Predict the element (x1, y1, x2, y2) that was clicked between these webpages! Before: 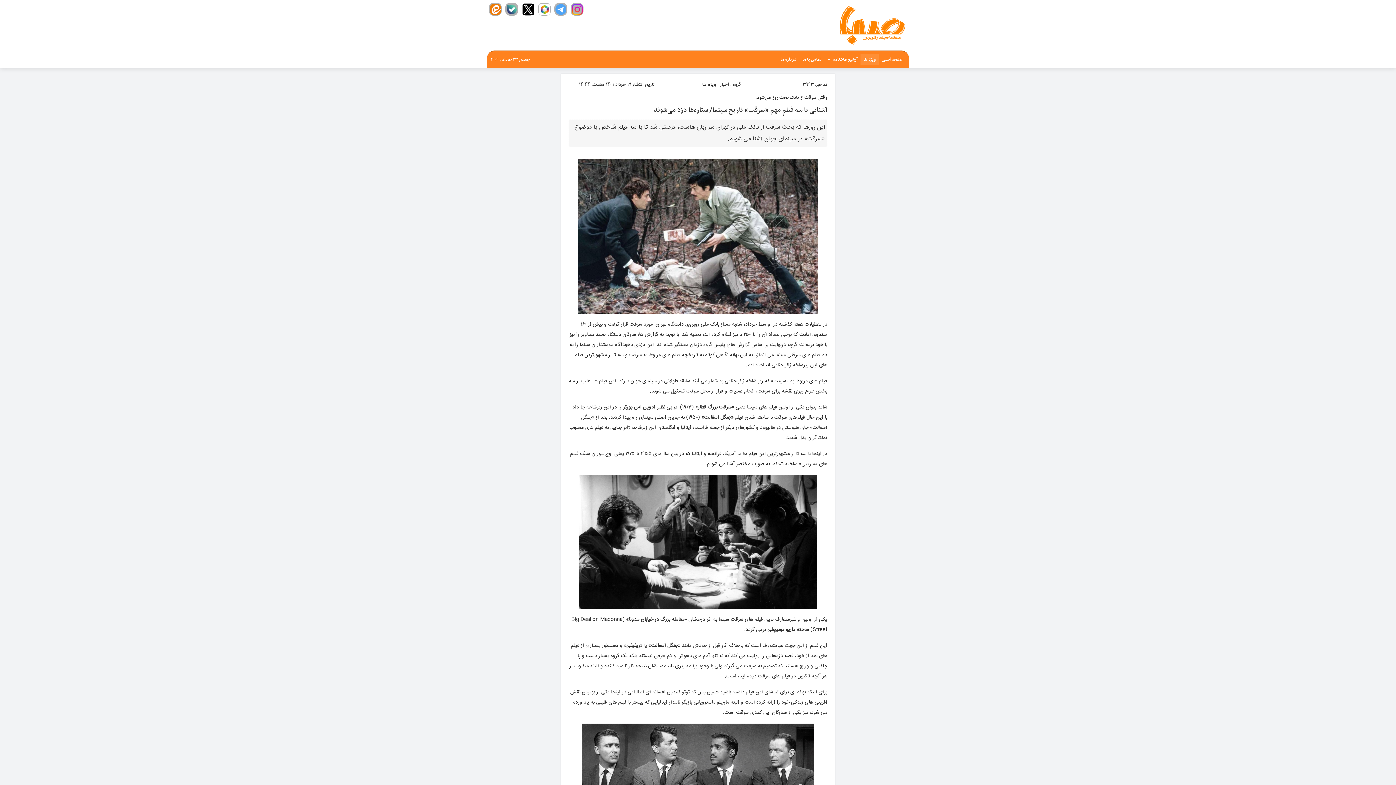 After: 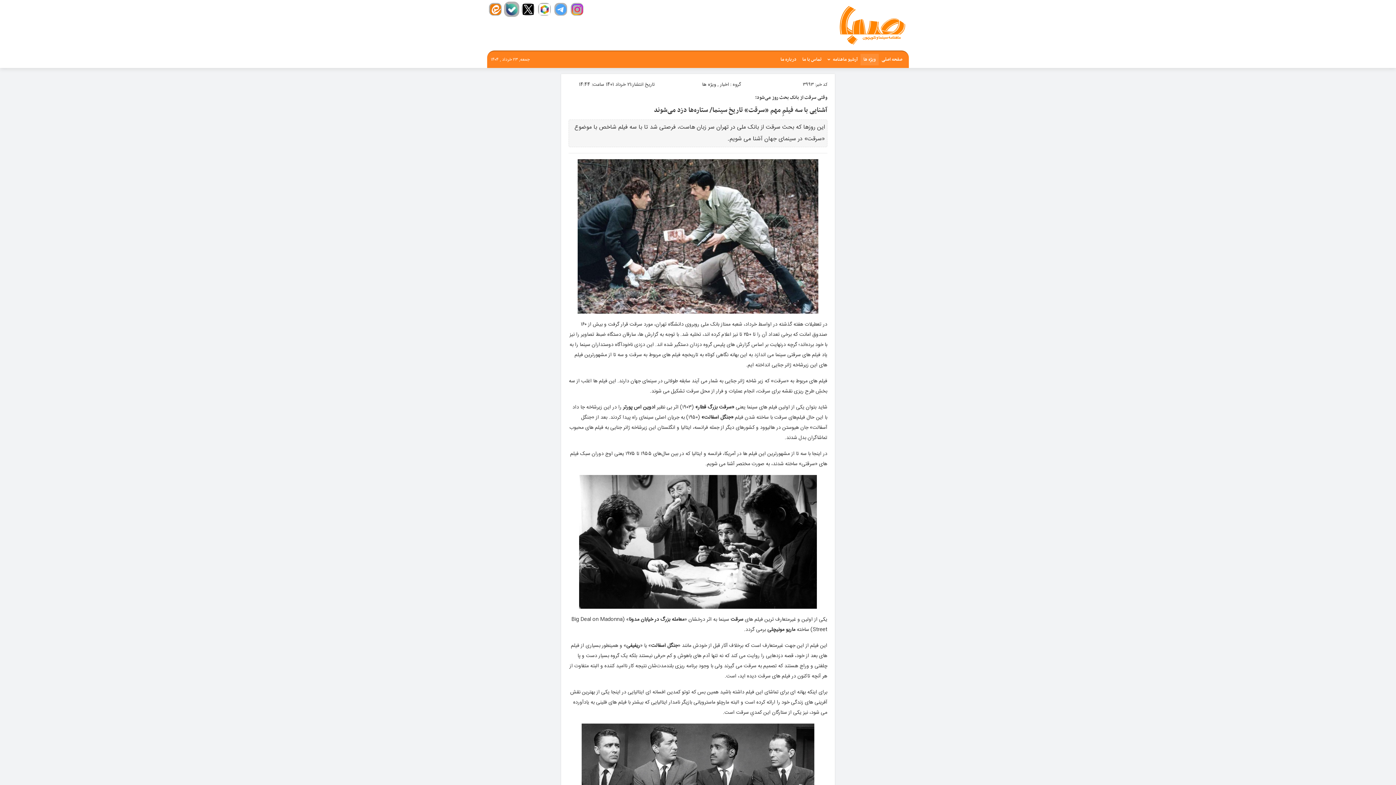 Action: bbox: (505, 2, 518, 15)